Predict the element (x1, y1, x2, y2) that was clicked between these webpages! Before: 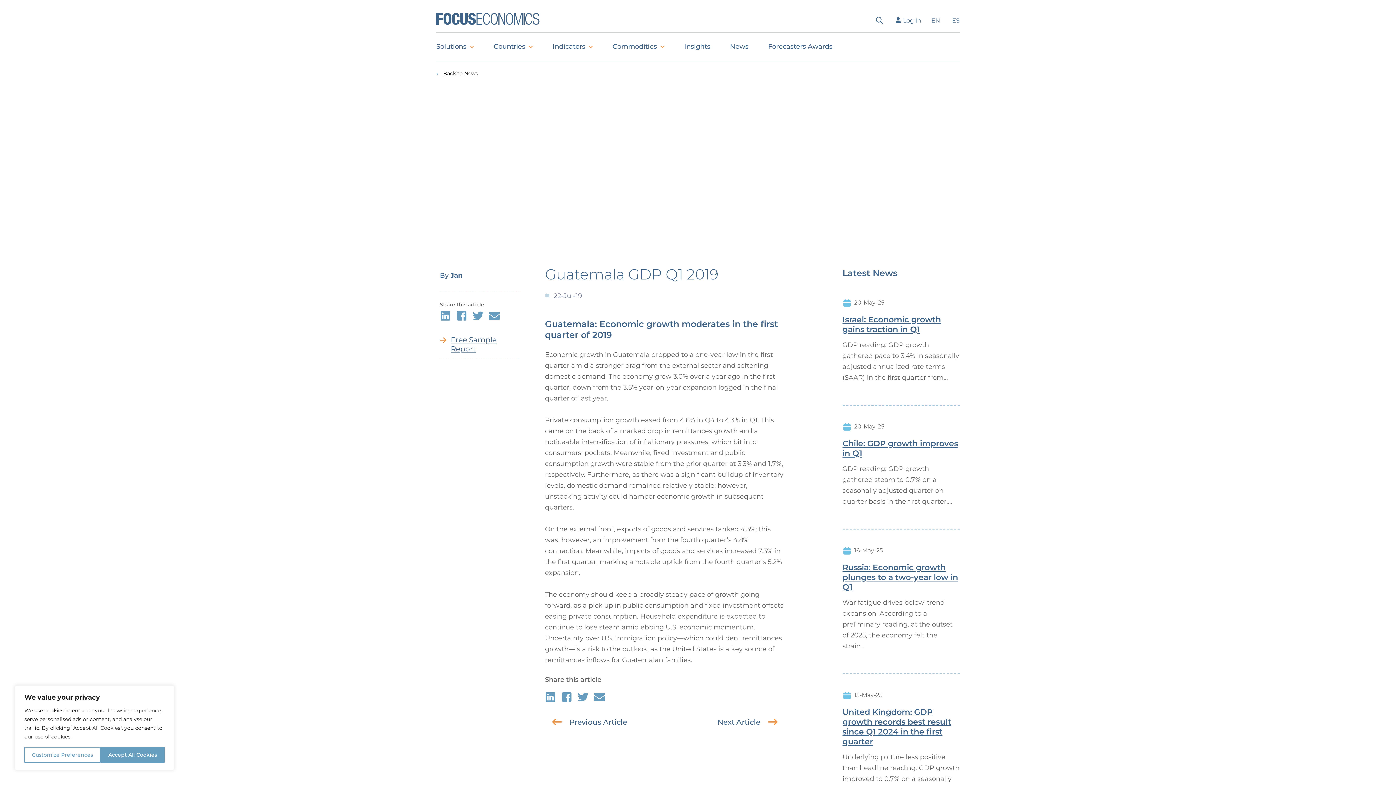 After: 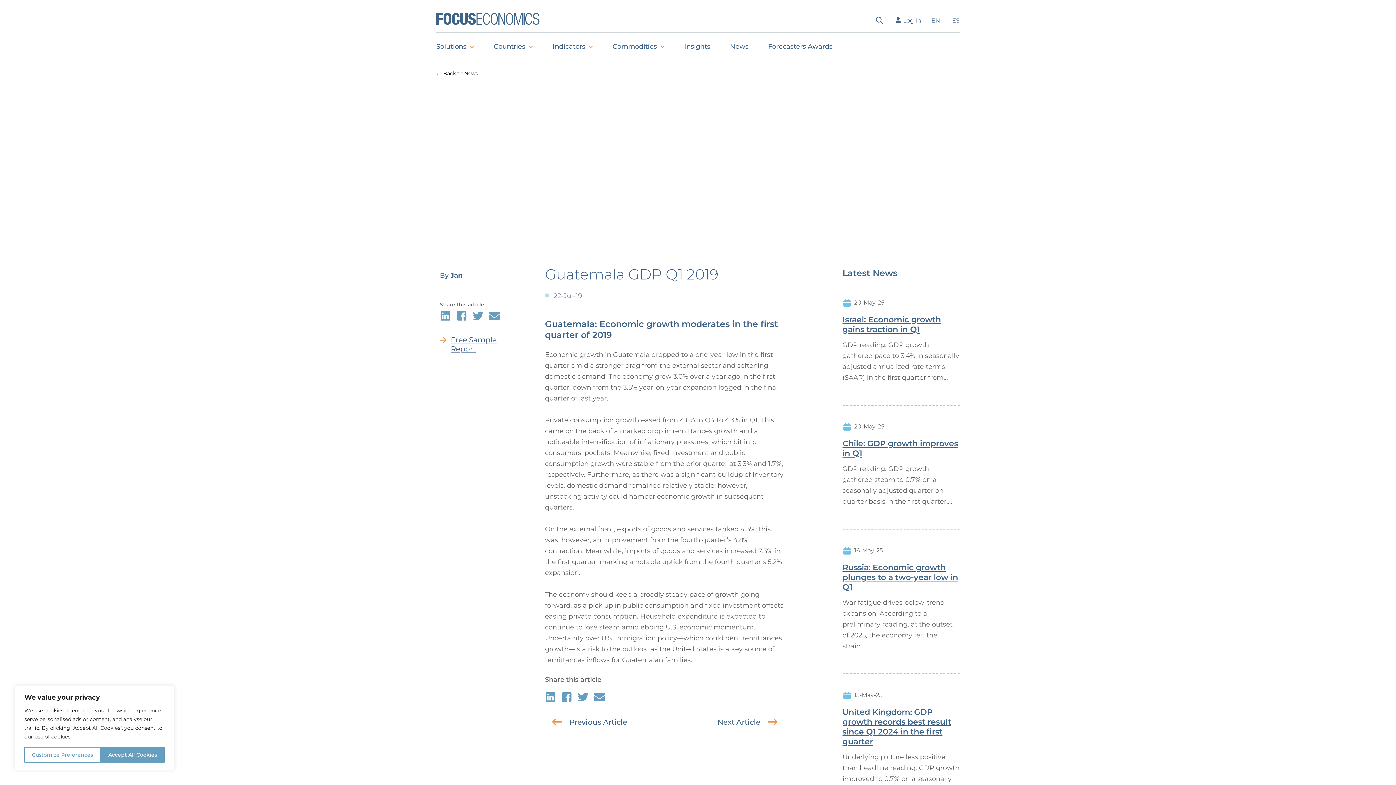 Action: label: EN bbox: (926, 13, 945, 27)